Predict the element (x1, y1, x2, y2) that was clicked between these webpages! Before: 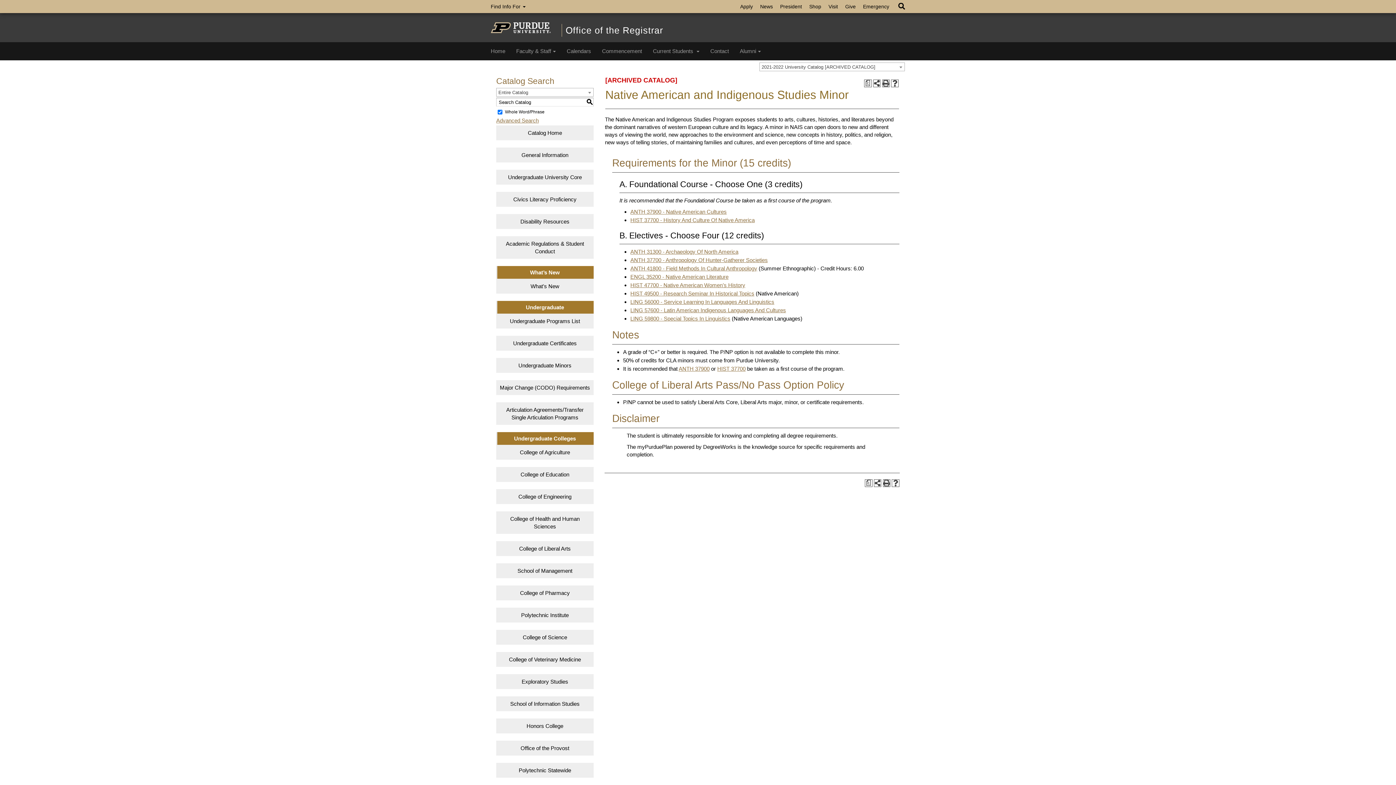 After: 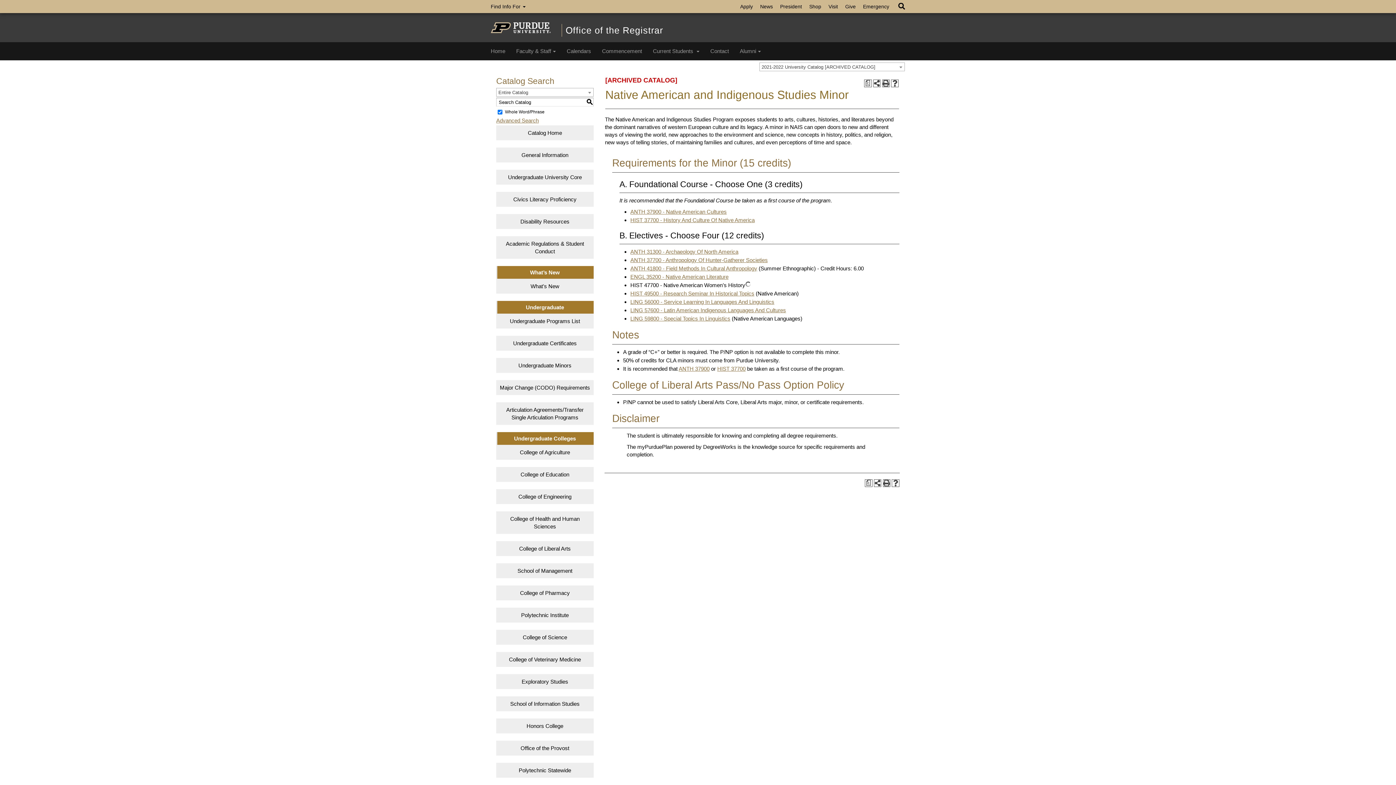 Action: bbox: (630, 282, 745, 288) label: HIST 47700 - Native American Women’s History